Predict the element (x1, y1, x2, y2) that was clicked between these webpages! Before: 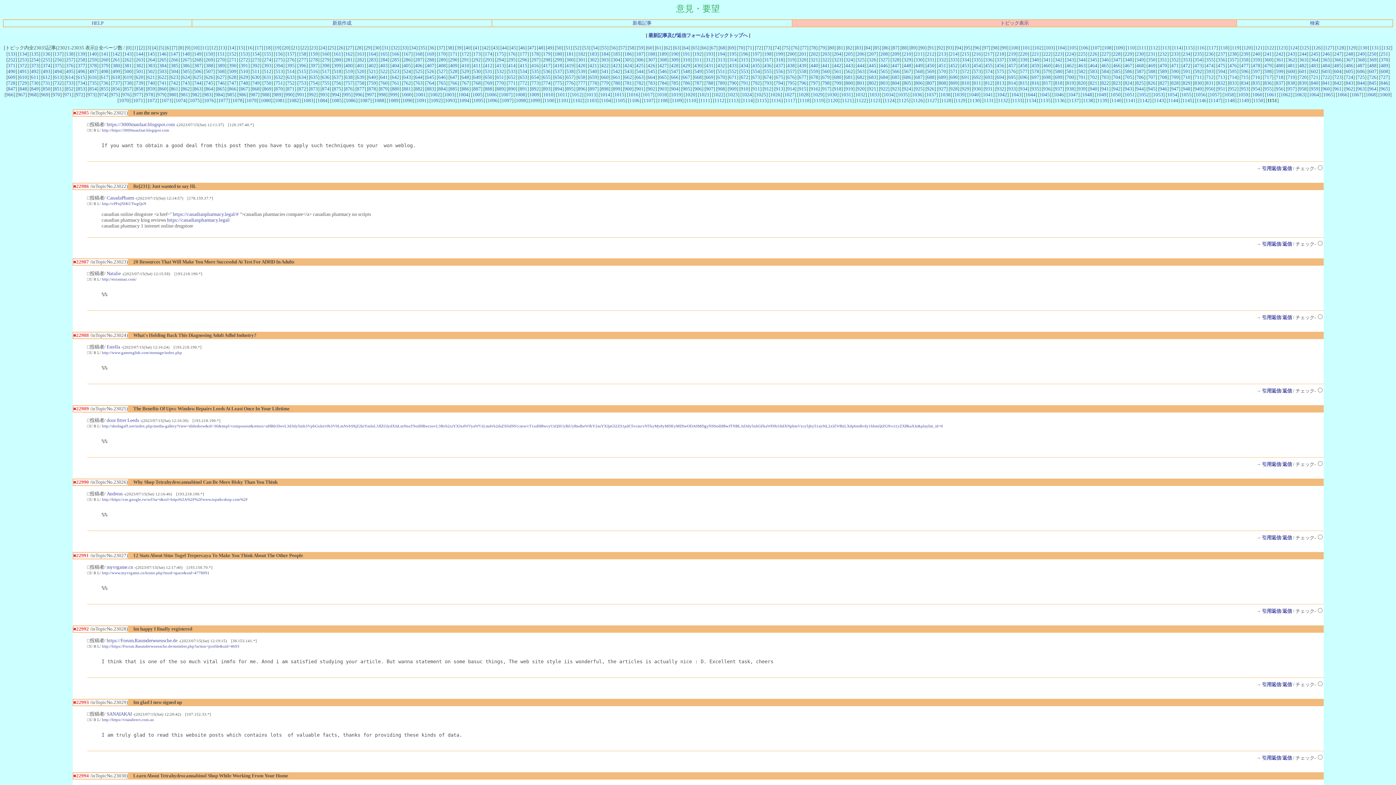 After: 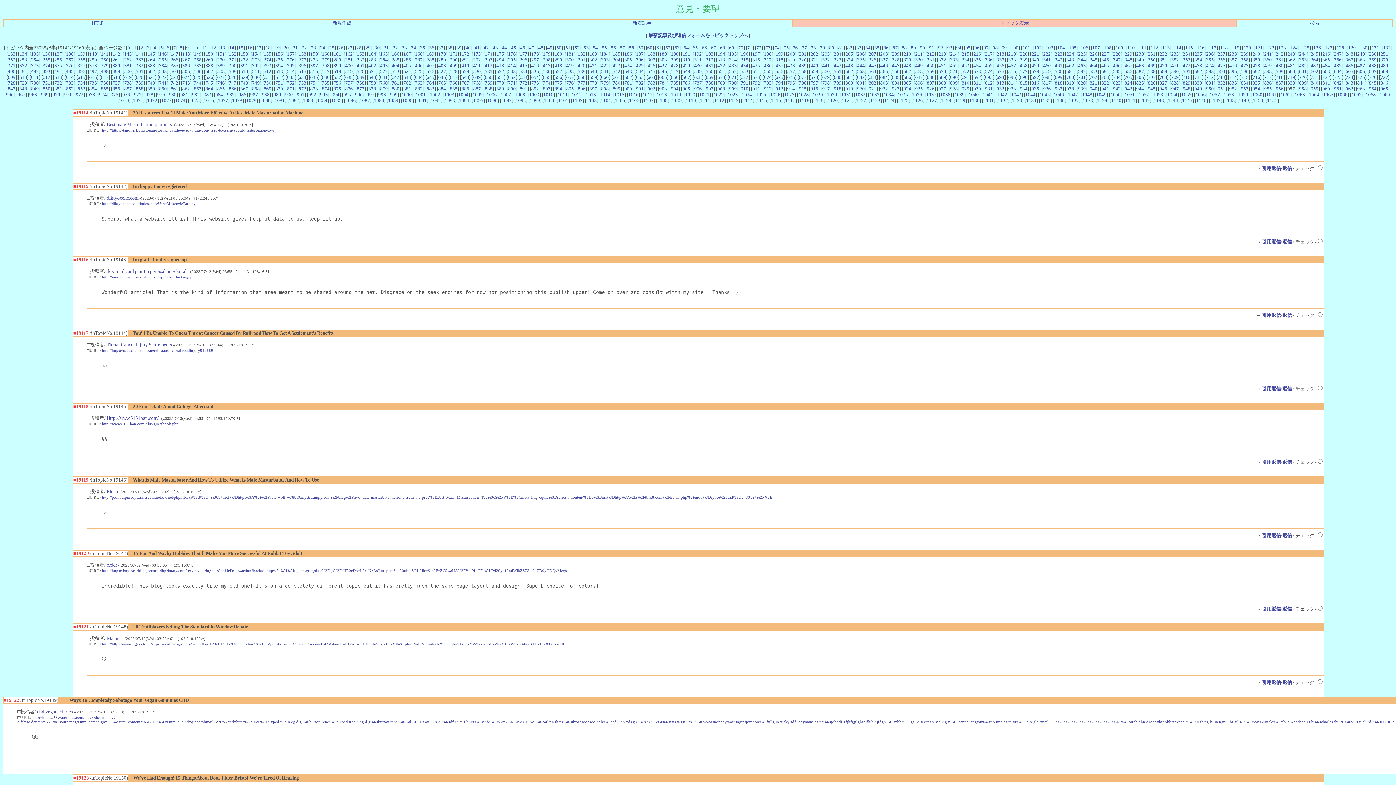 Action: label: 957 bbox: (1287, 86, 1295, 91)